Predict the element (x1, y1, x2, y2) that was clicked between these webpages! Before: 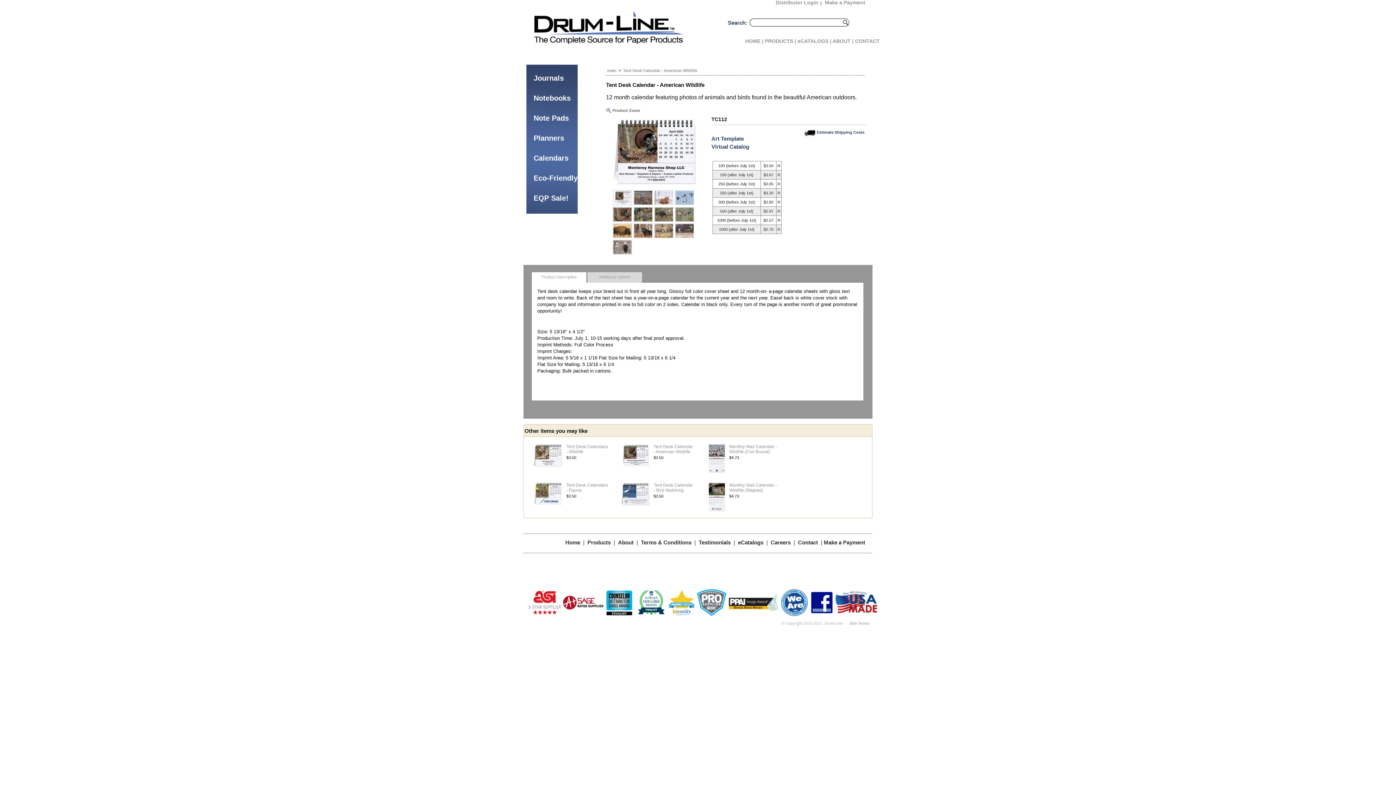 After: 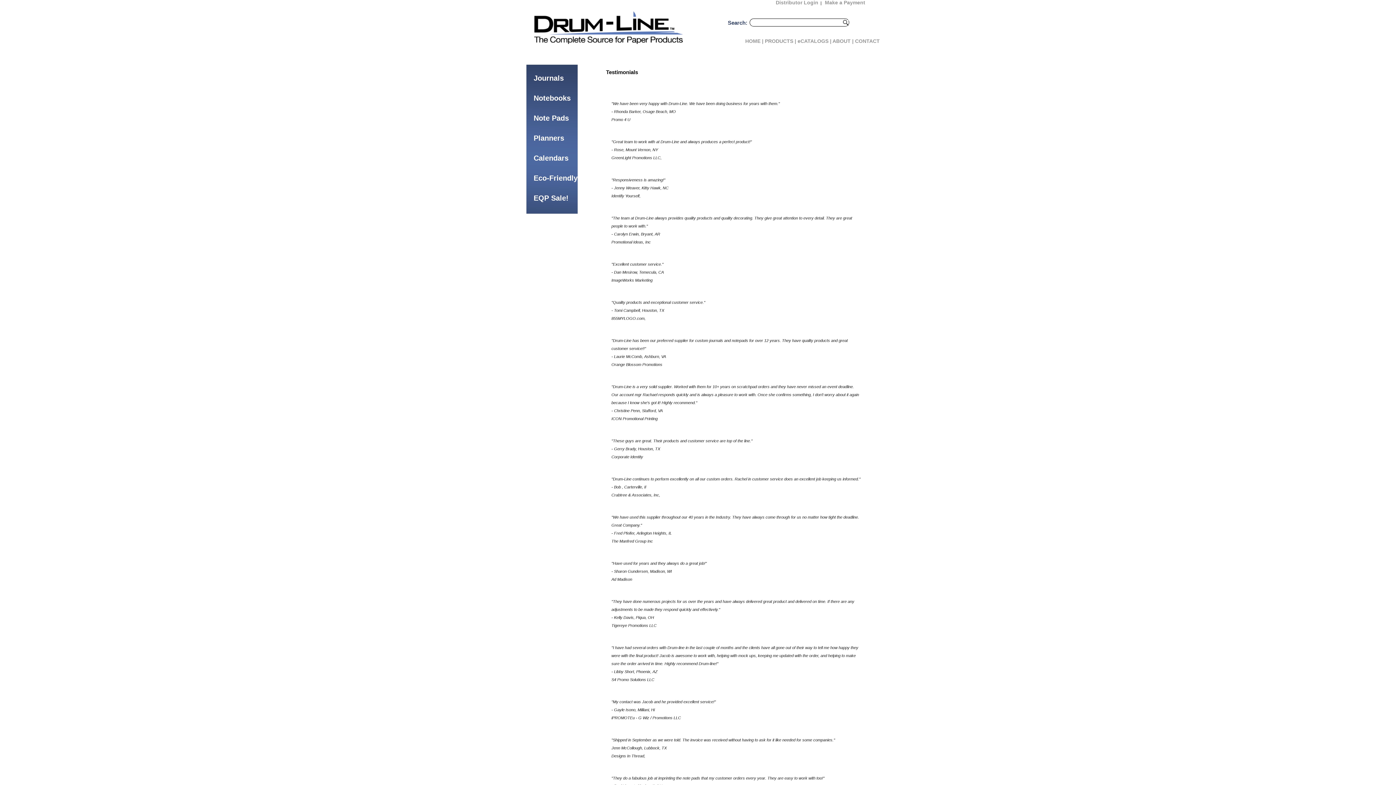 Action: label: Testimonials bbox: (697, 539, 732, 545)